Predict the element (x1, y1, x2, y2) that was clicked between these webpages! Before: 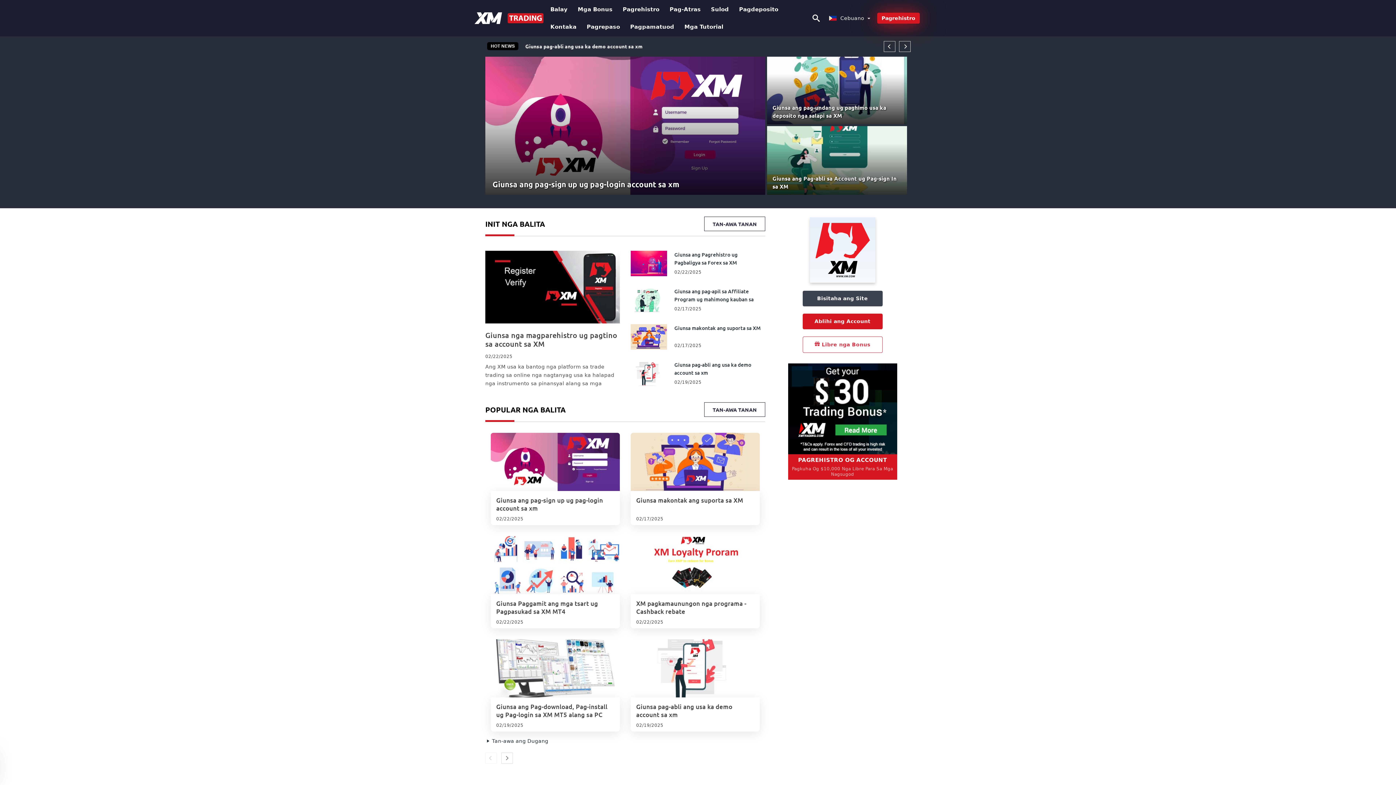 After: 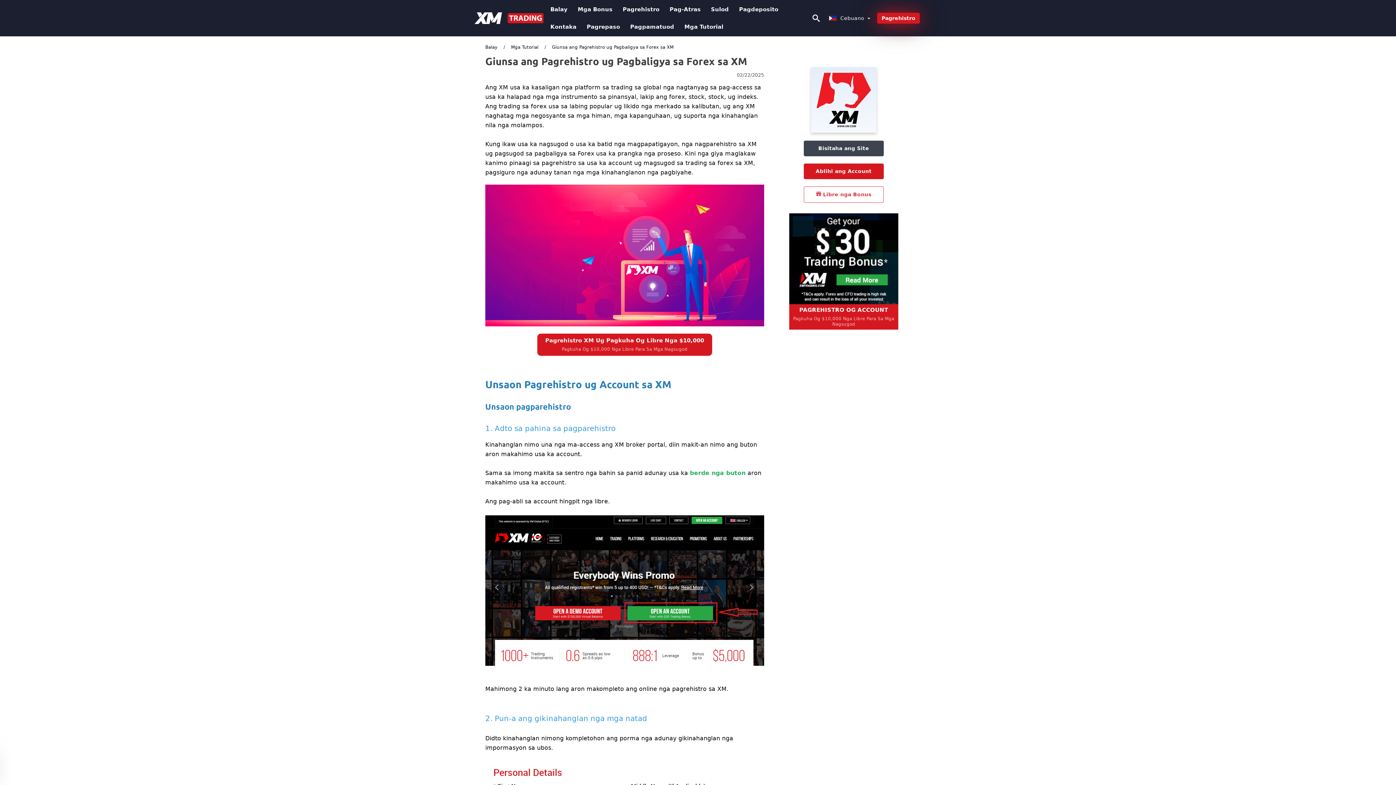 Action: label: Giunsa ang Pagrehistro ug Pagbaligya sa Forex sa XM bbox: (674, 250, 765, 266)